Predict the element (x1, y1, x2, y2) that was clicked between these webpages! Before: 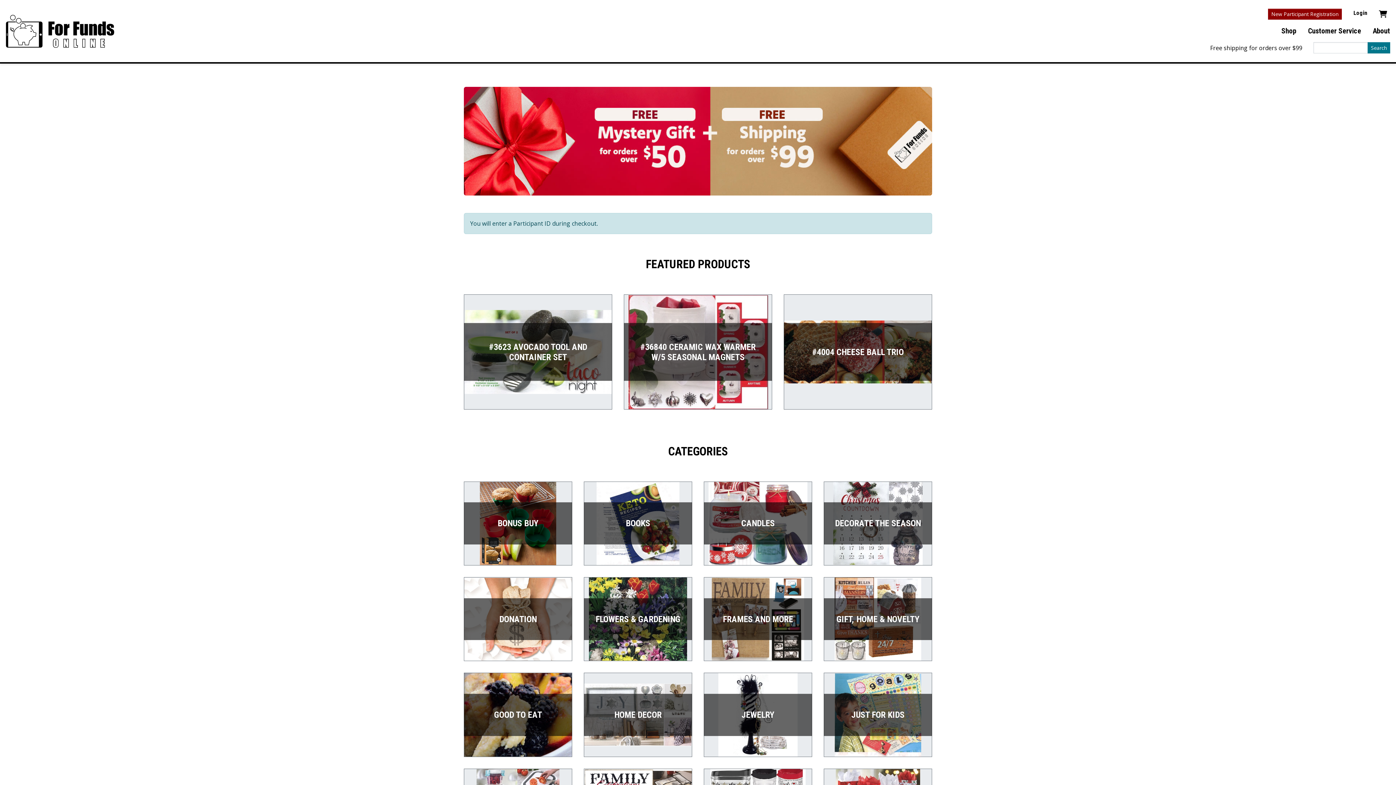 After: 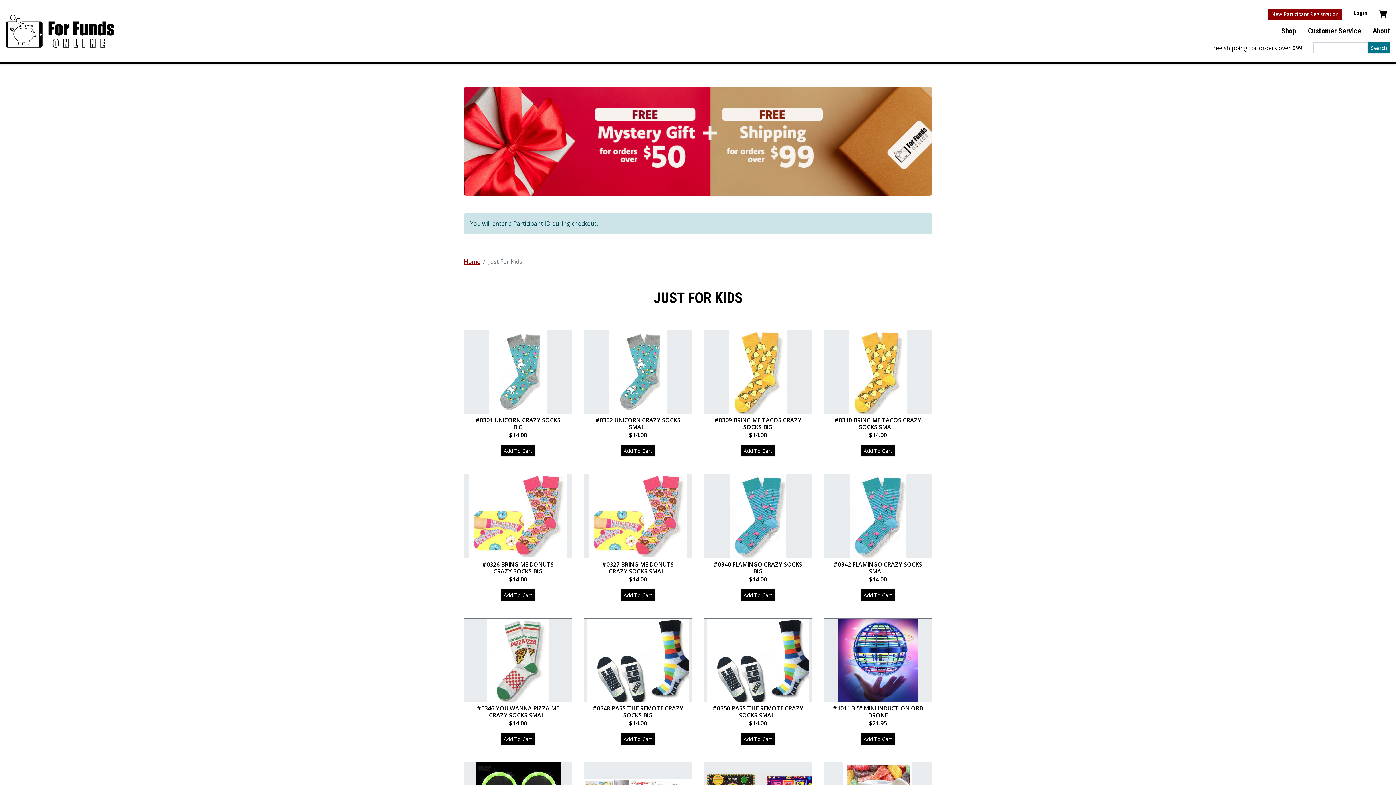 Action: label: JUST FOR KIDS bbox: (824, 673, 932, 757)